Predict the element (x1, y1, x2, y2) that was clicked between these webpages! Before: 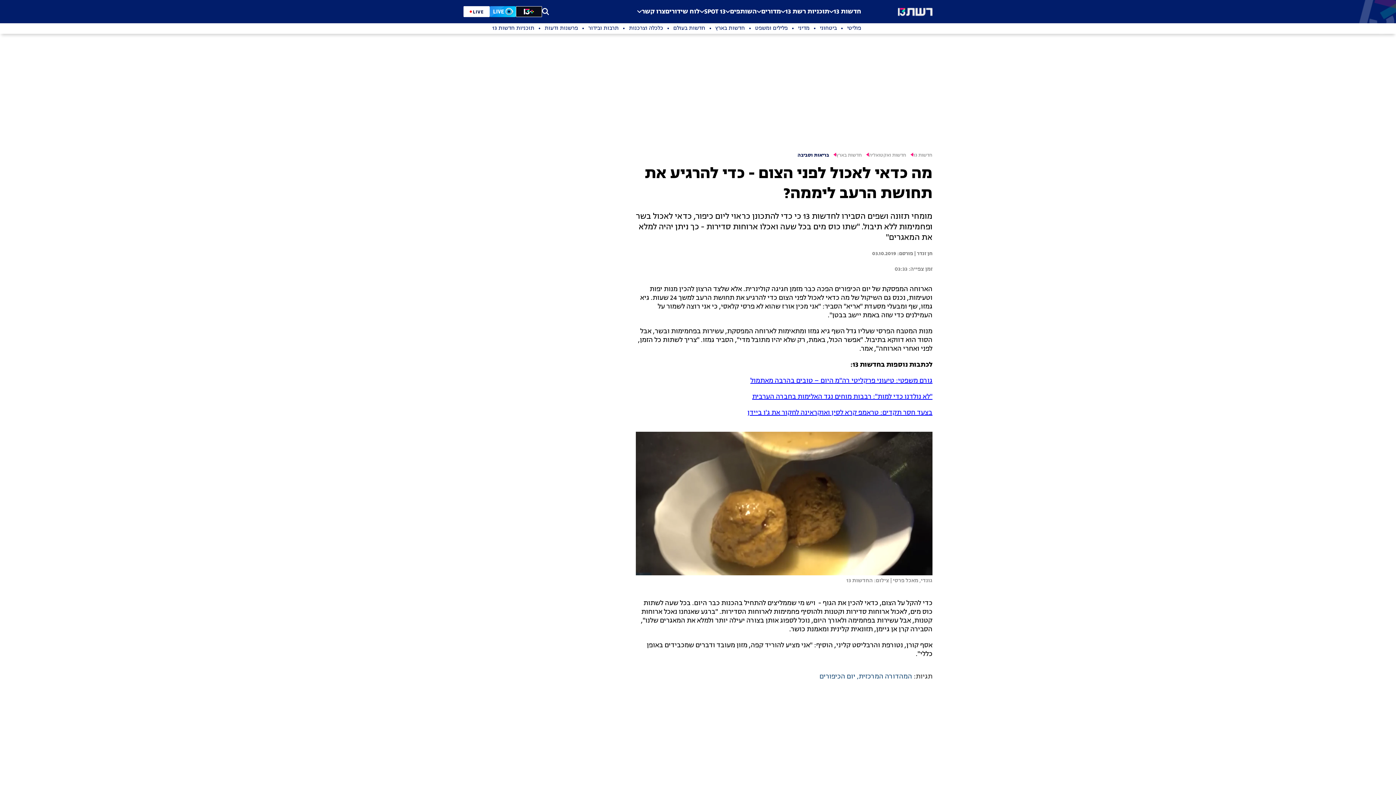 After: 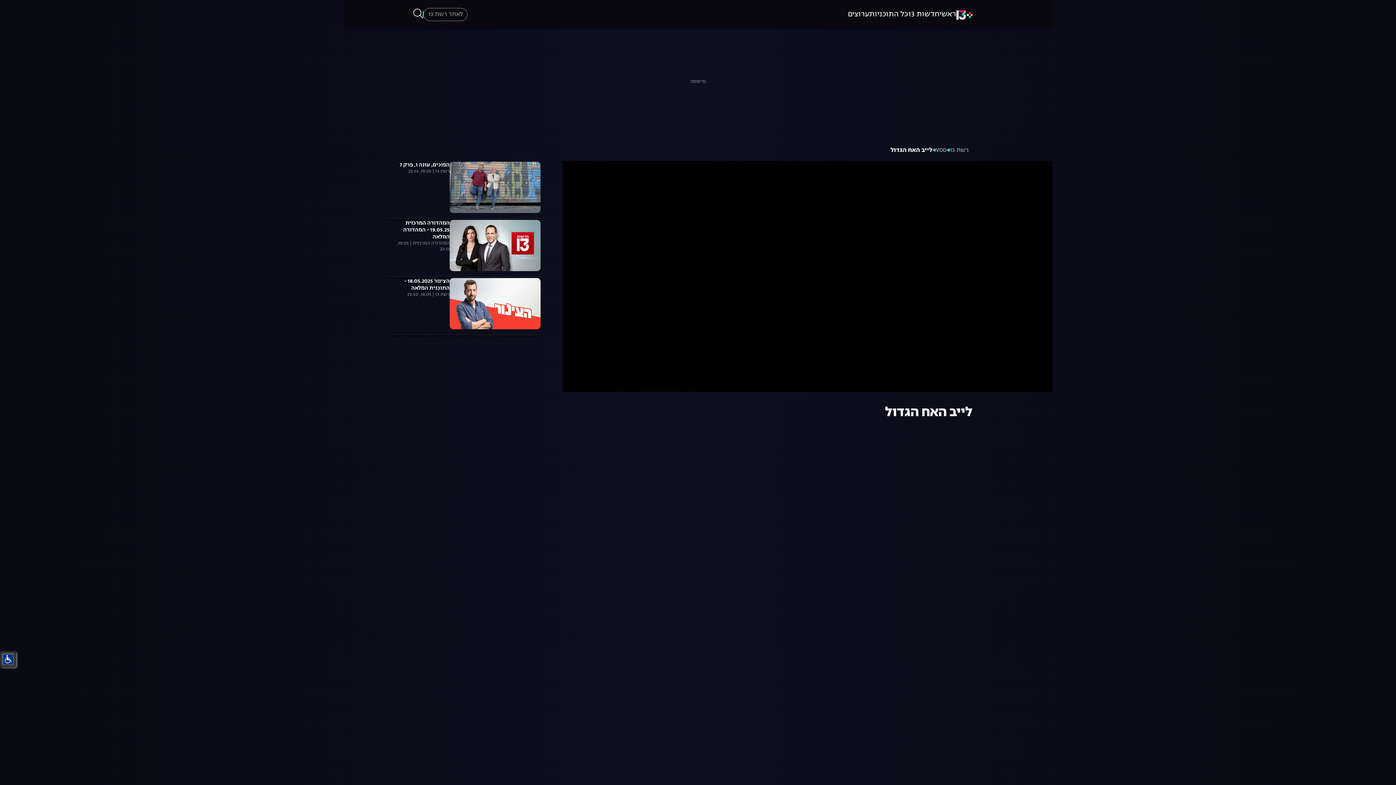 Action: bbox: (489, 6, 516, 17)